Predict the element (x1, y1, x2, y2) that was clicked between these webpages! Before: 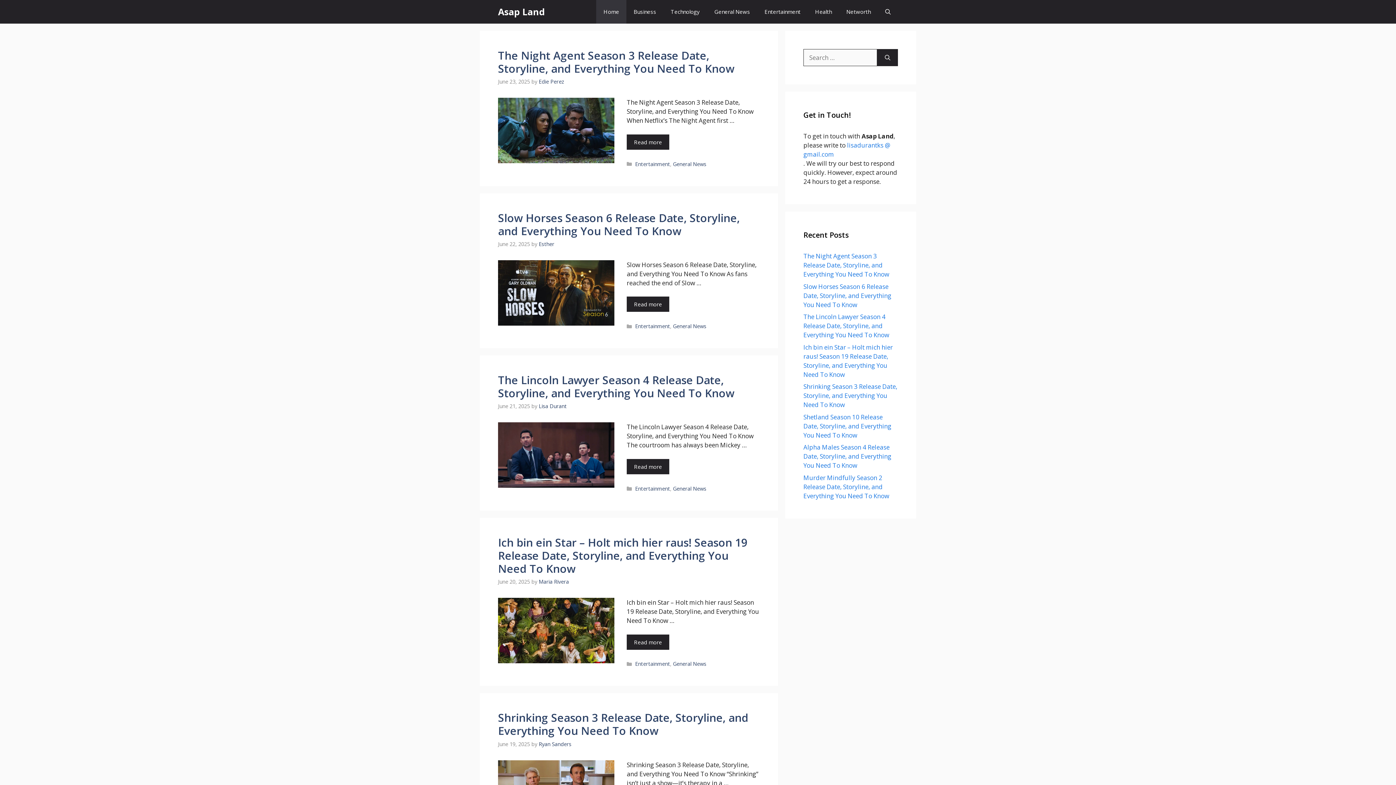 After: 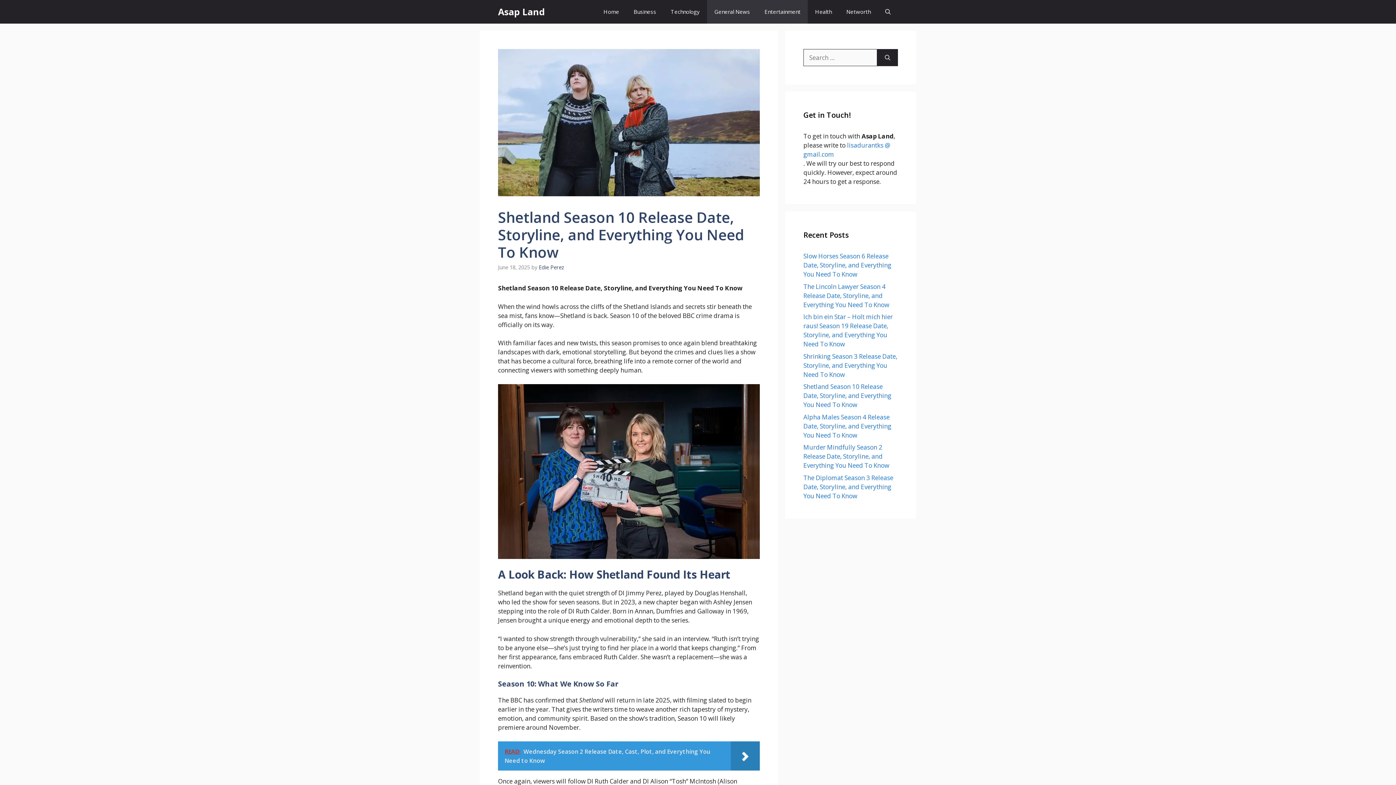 Action: label: Shetland Season 10 Release Date, Storyline, and Everything You Need To Know bbox: (803, 412, 891, 439)